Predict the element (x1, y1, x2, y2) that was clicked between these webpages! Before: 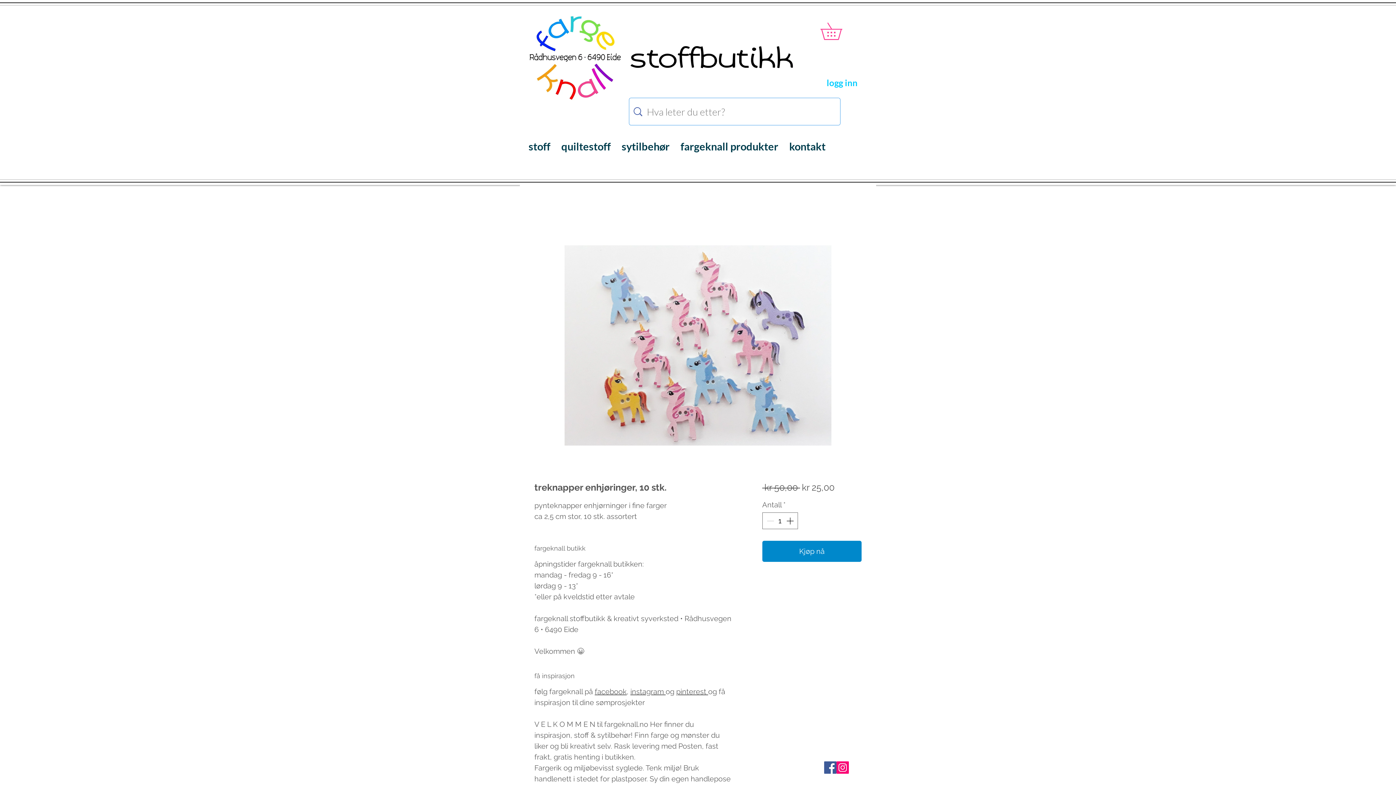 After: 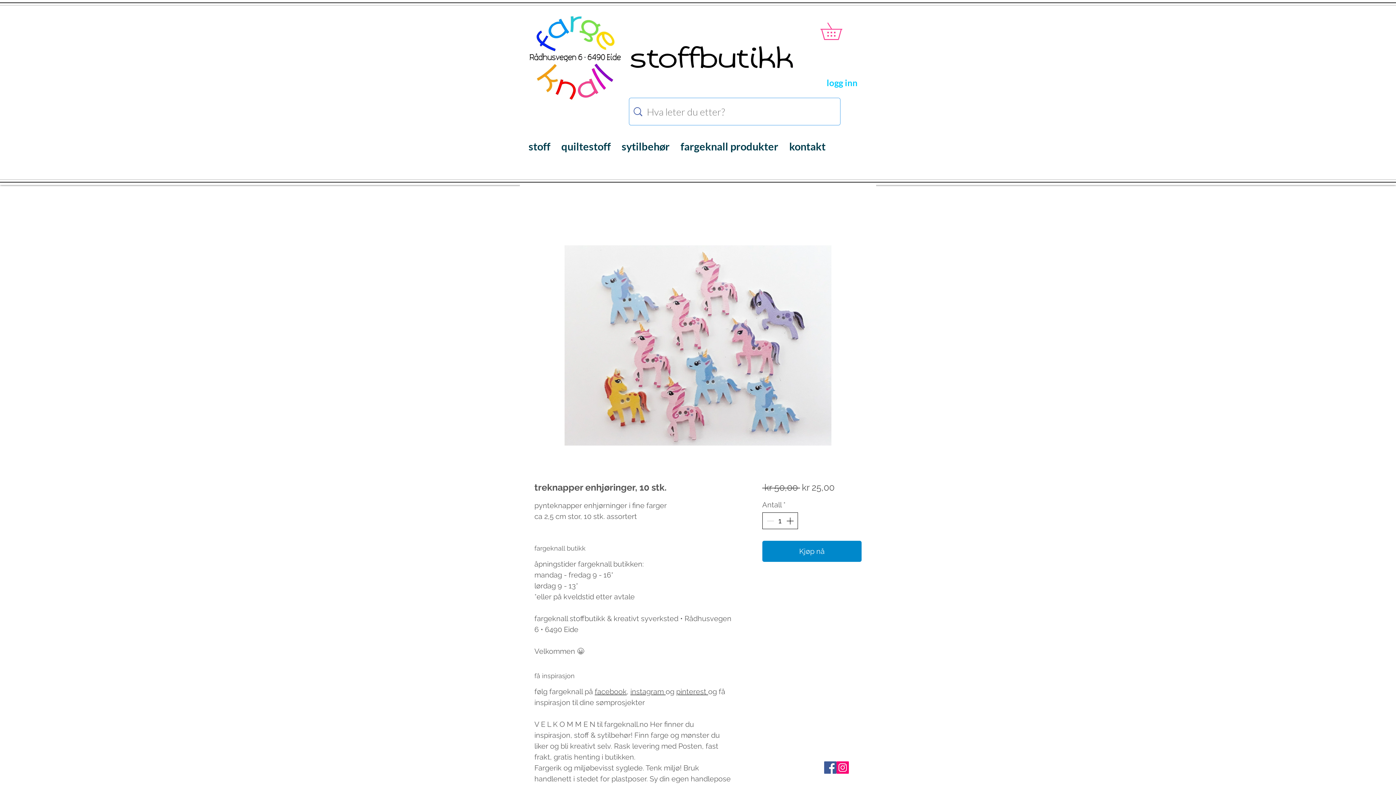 Action: bbox: (784, 513, 796, 529)